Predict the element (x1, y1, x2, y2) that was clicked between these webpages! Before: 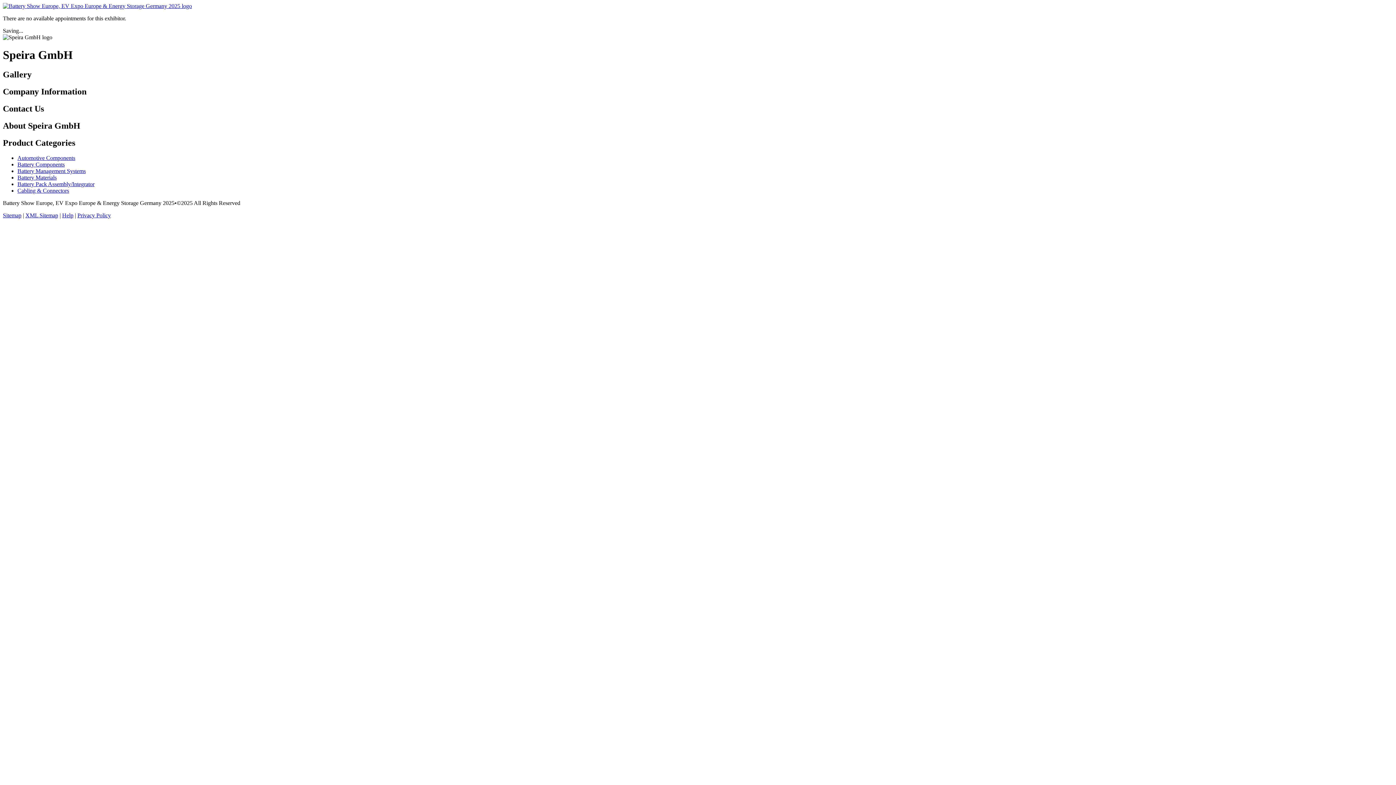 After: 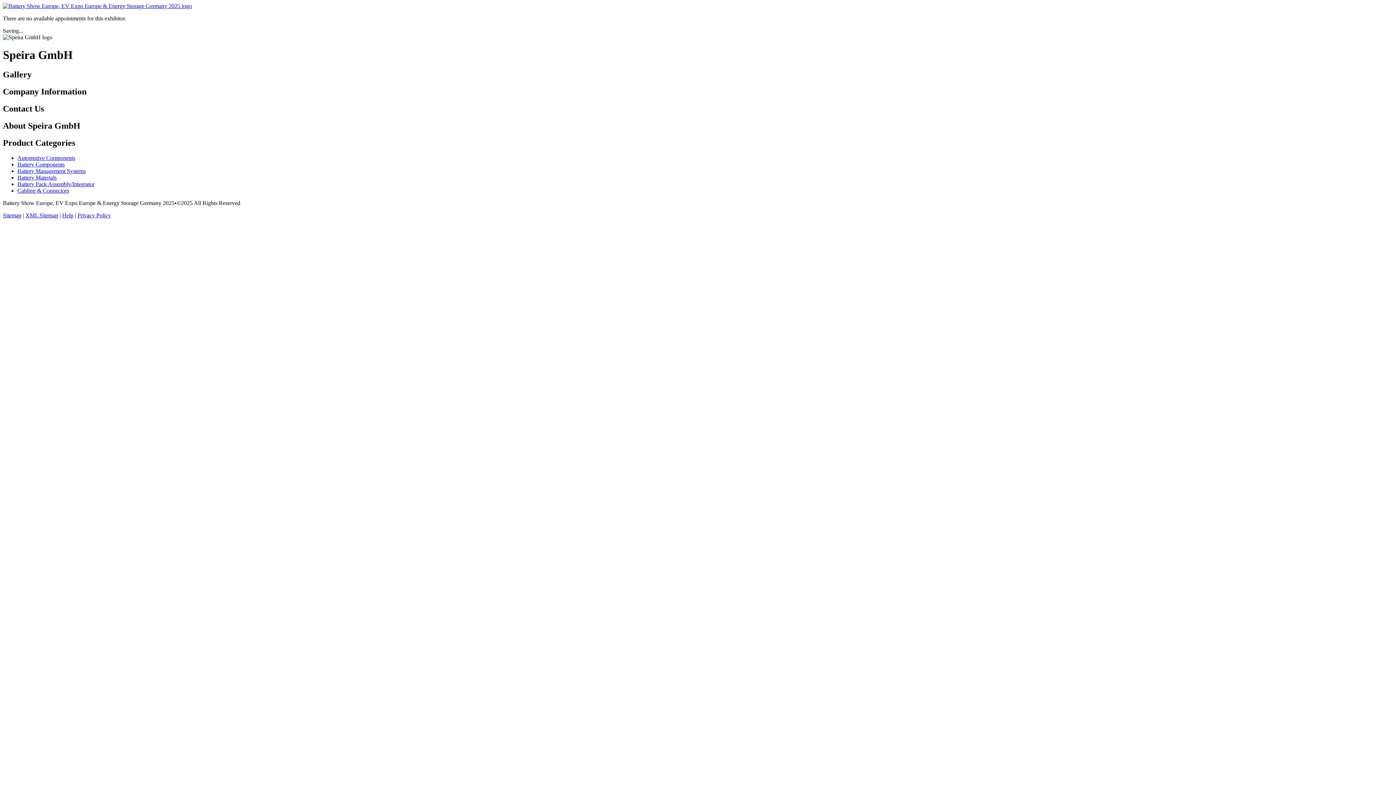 Action: bbox: (2, 2, 192, 9)